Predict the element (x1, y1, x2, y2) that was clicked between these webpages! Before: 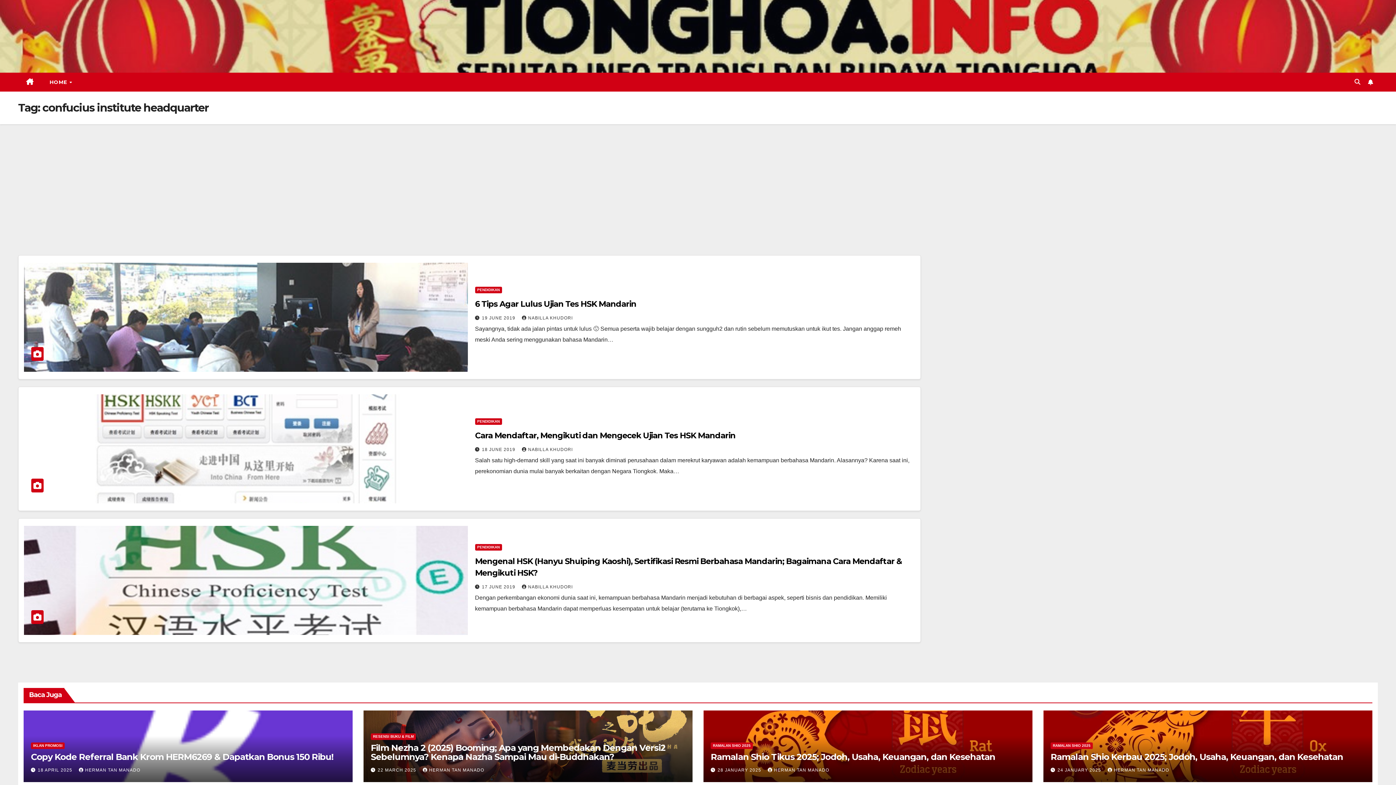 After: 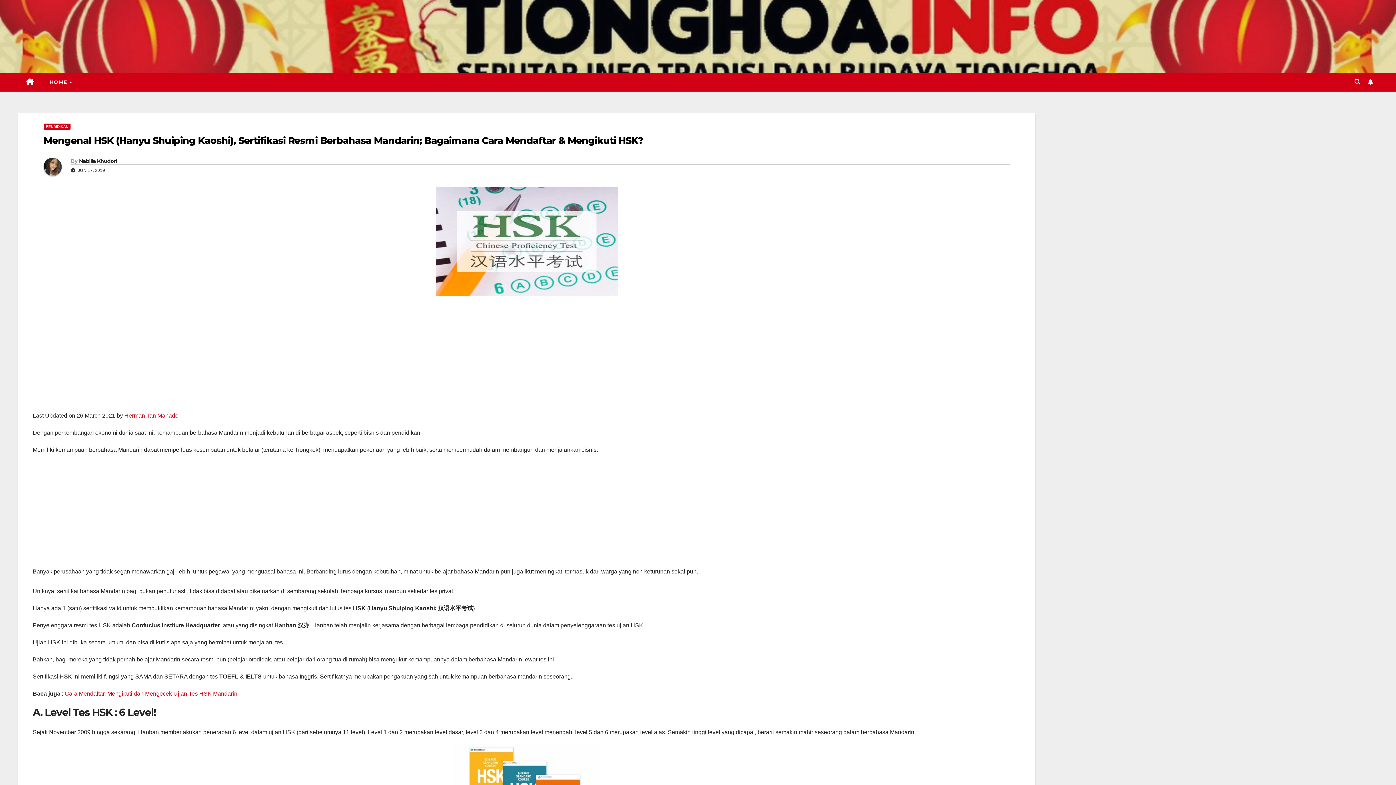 Action: bbox: (24, 526, 467, 635)